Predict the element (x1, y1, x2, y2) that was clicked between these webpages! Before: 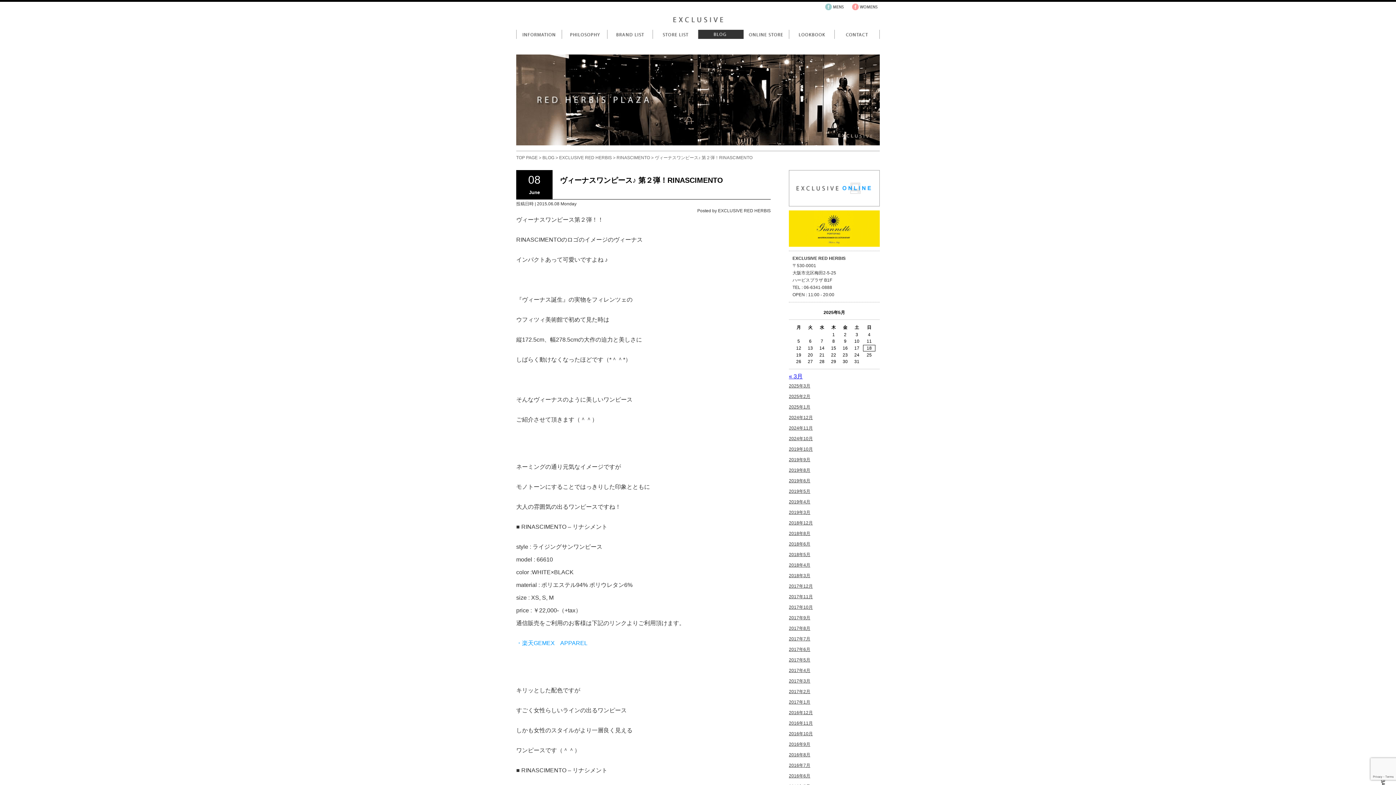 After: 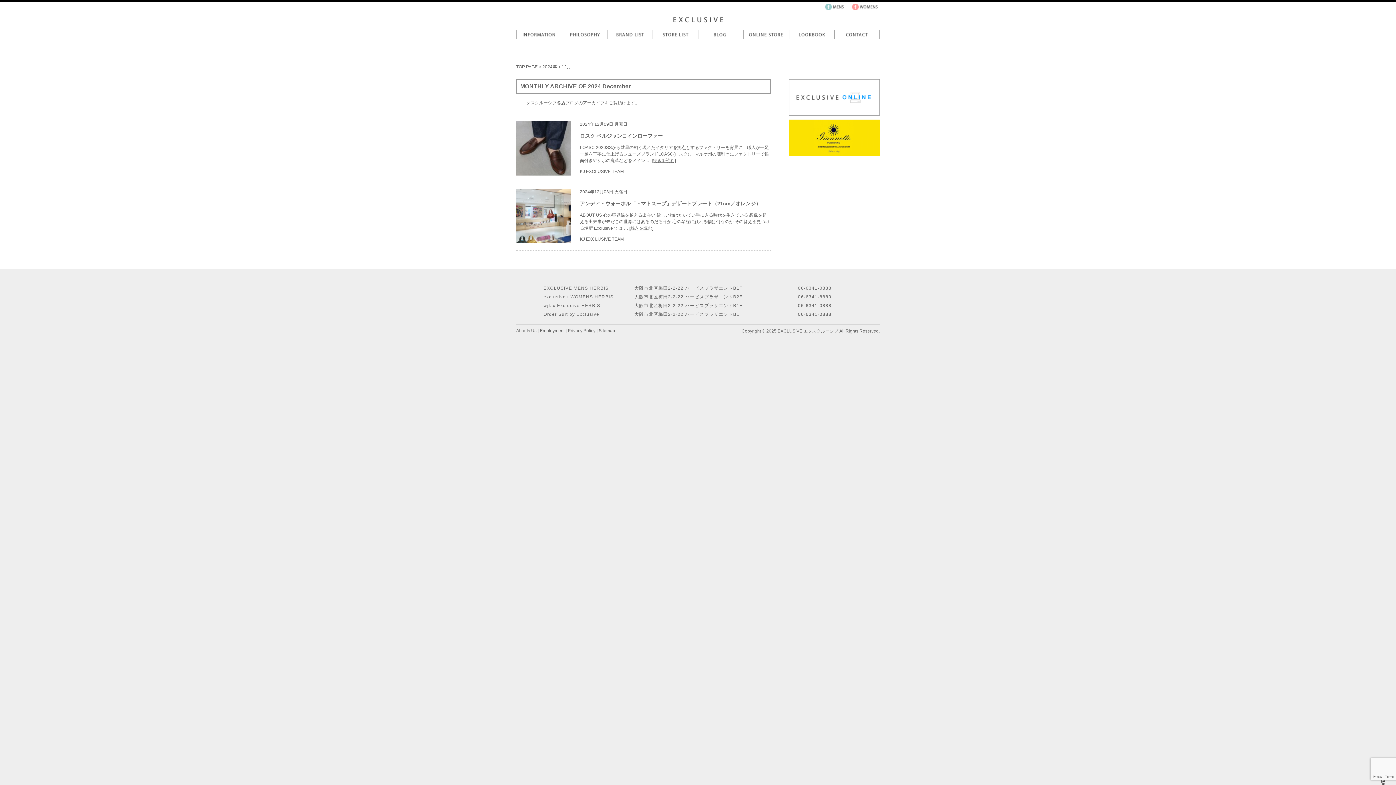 Action: label: 2024年12月 bbox: (789, 415, 813, 420)